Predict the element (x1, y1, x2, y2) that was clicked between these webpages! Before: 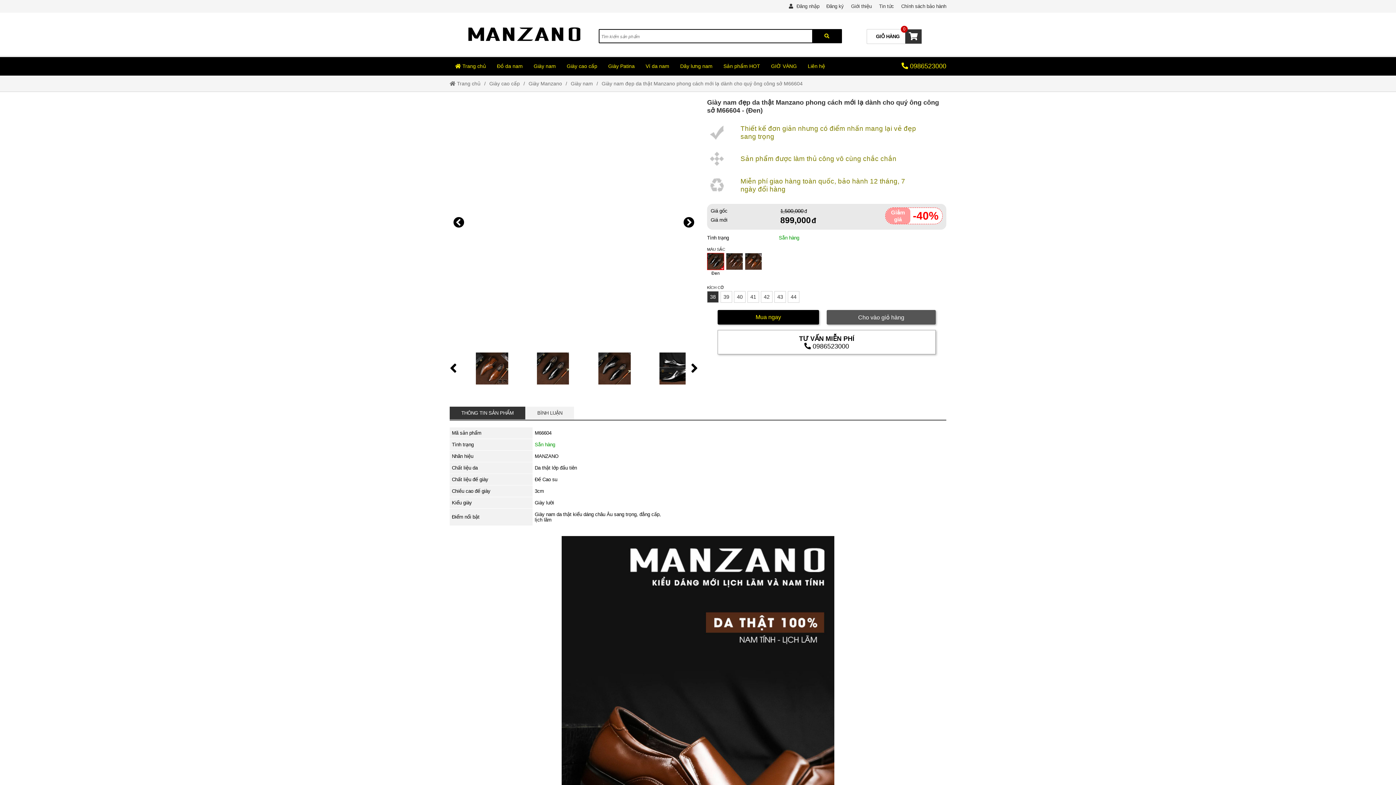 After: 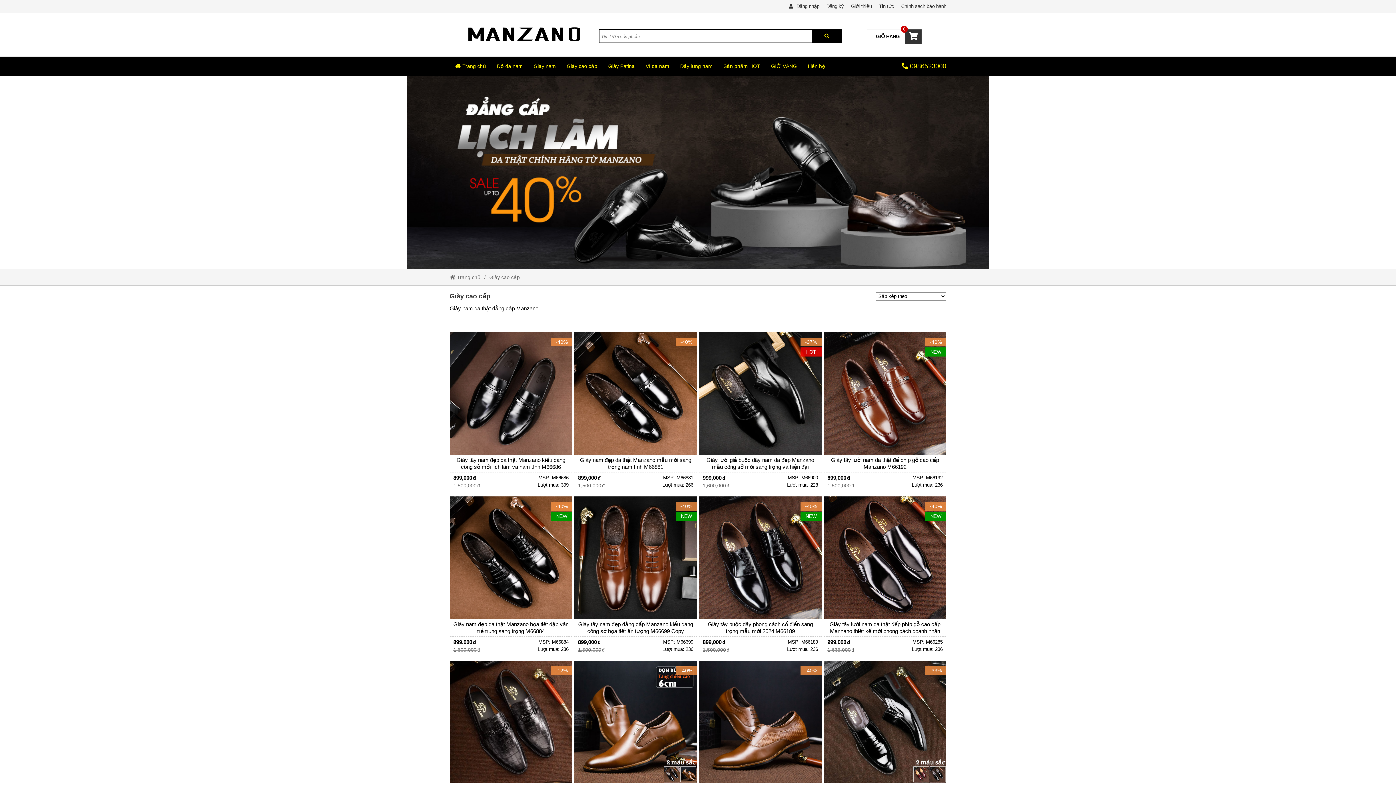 Action: bbox: (561, 57, 602, 75) label: External